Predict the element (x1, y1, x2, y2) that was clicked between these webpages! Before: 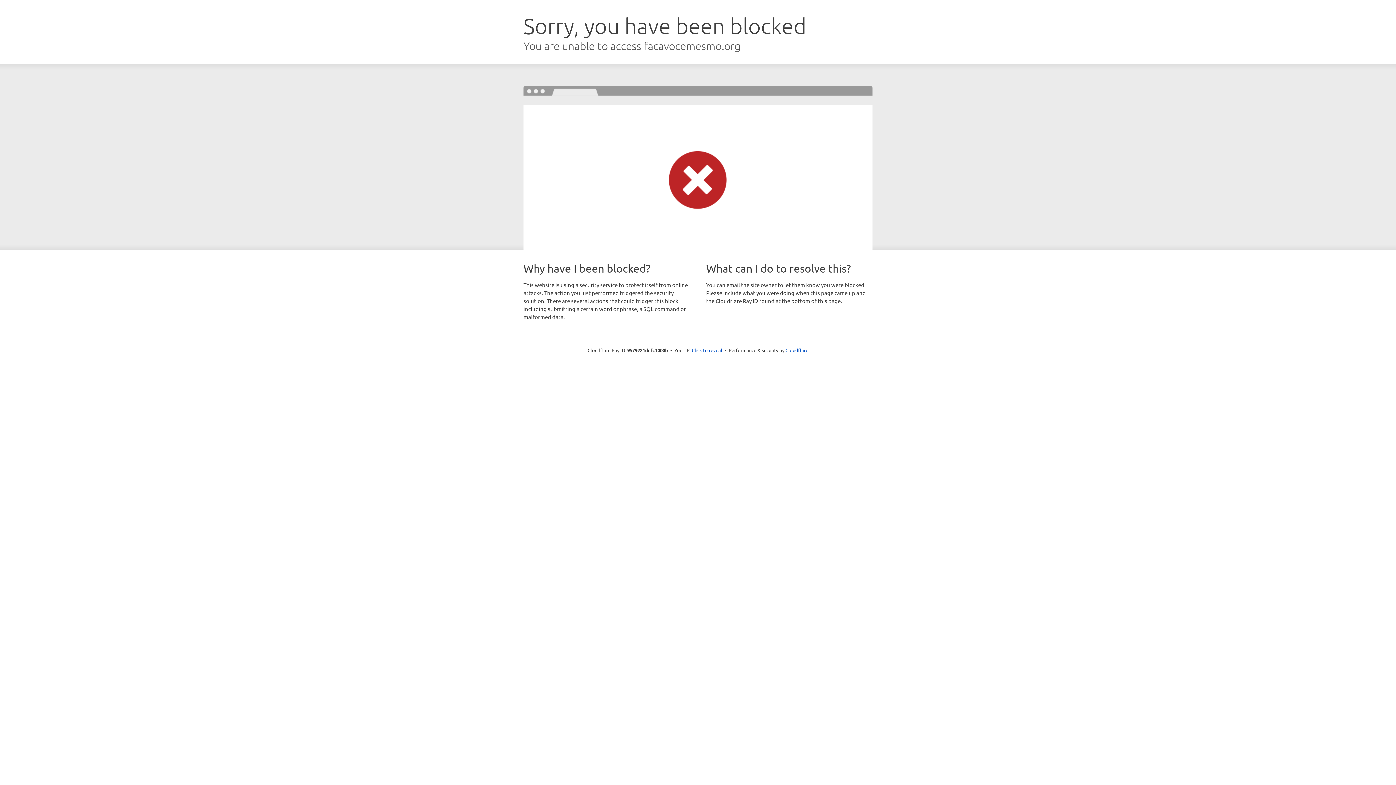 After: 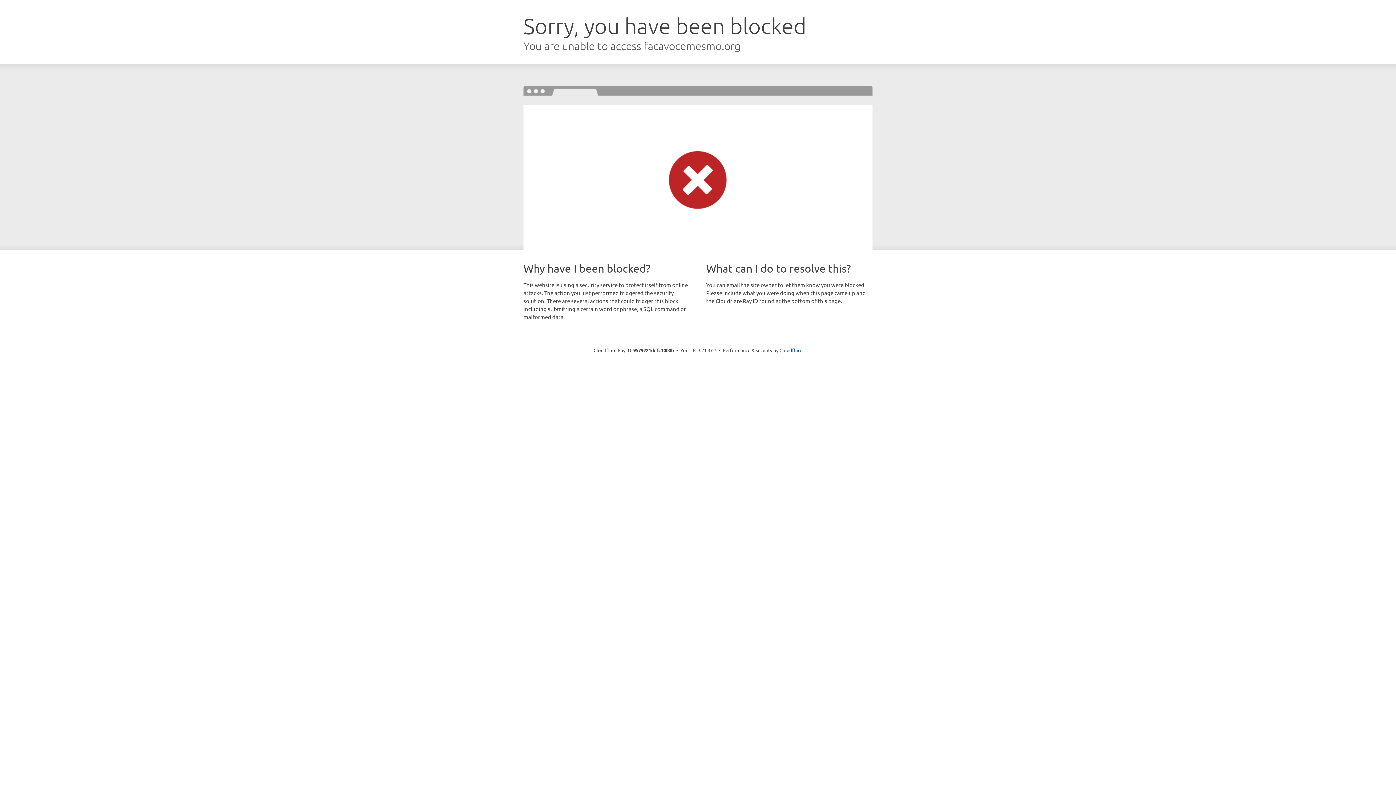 Action: label: Click to reveal bbox: (692, 346, 722, 353)